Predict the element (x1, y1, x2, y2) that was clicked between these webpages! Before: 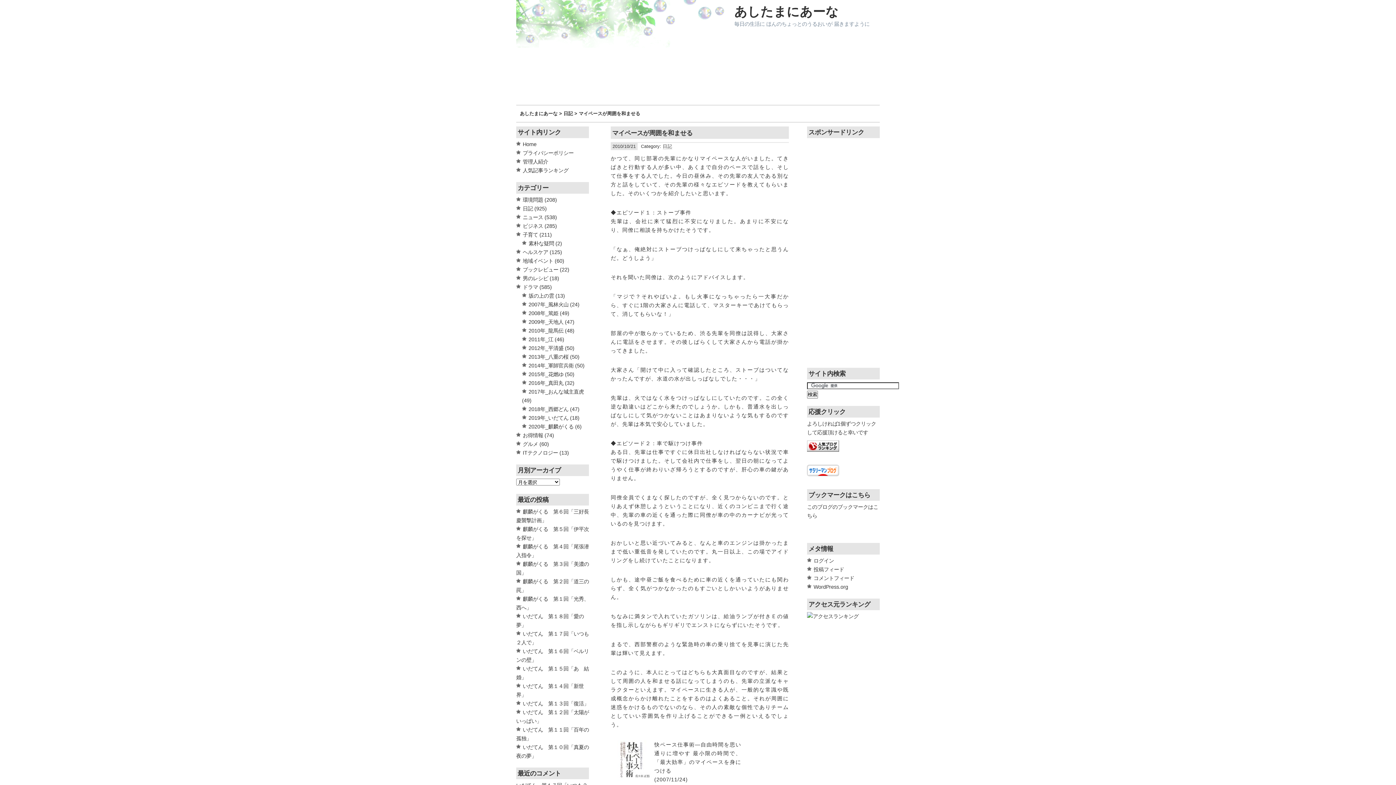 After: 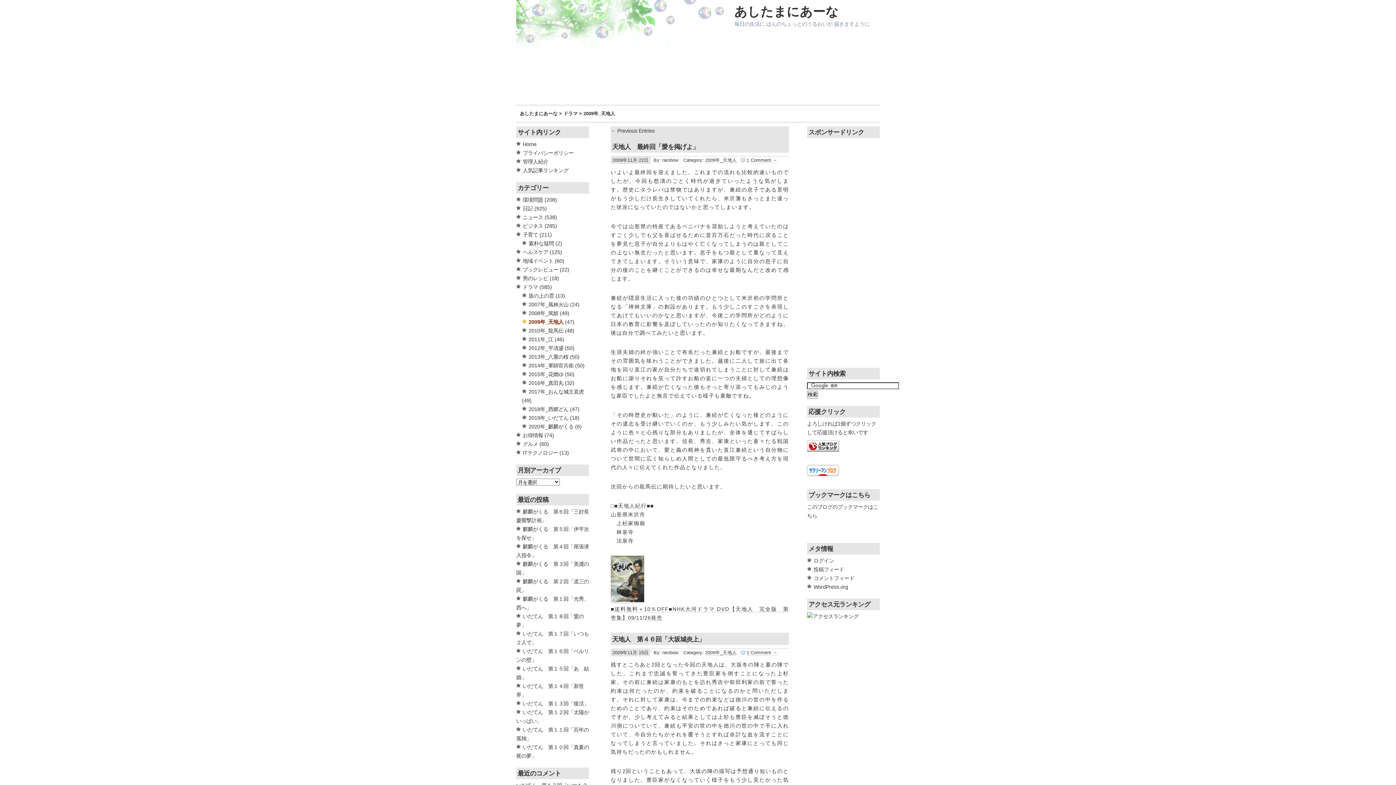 Action: label: 2009年_天地人 bbox: (522, 319, 563, 325)